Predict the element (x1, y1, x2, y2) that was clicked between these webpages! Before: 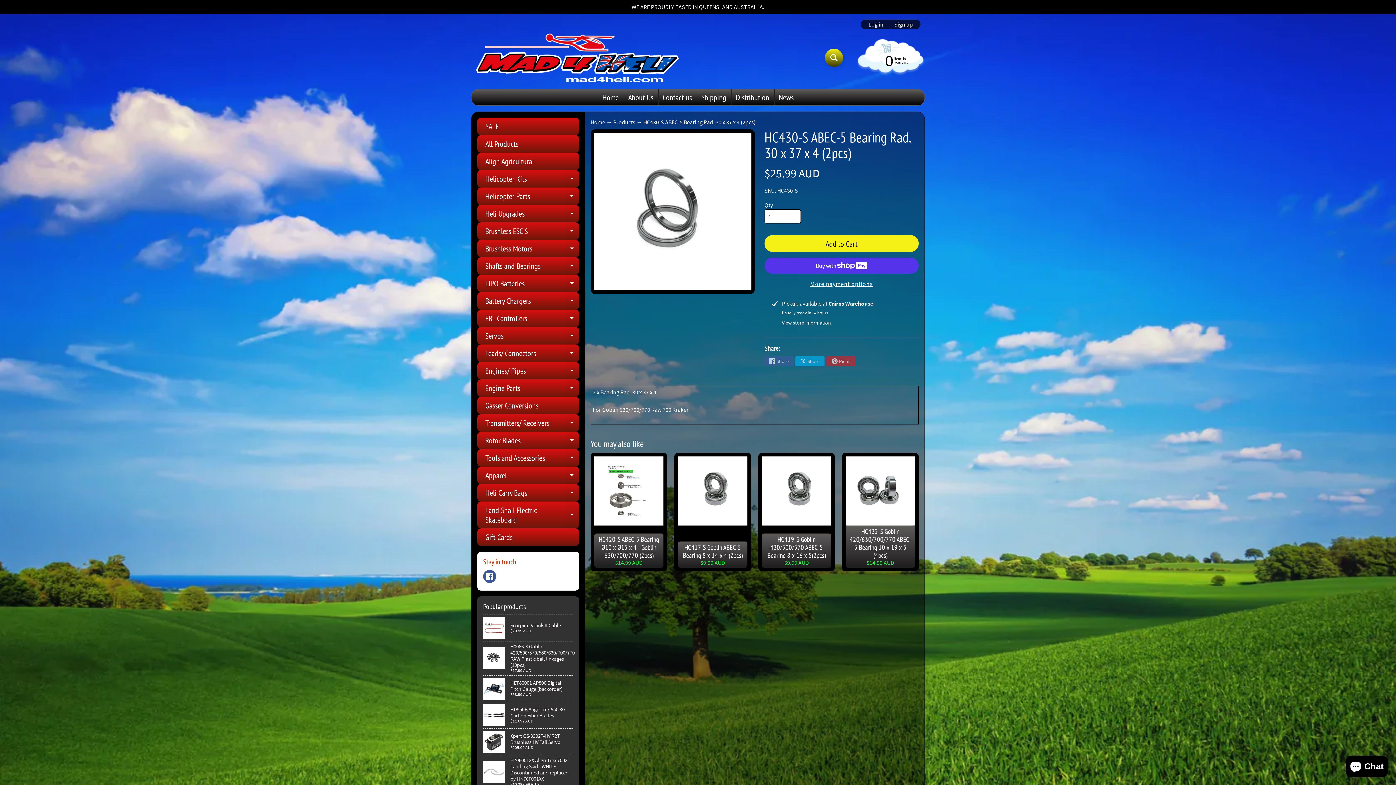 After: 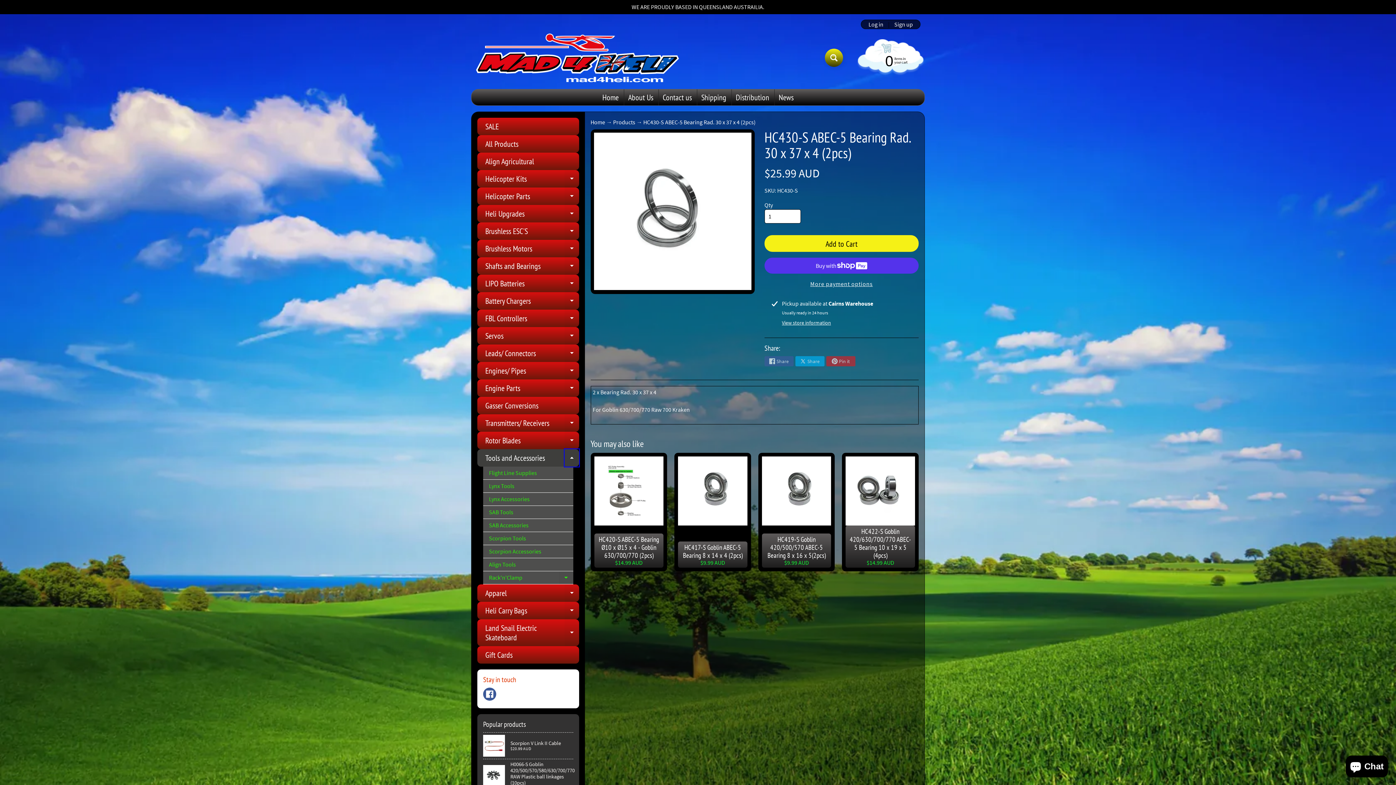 Action: label: Expand child menu bbox: (564, 449, 579, 466)